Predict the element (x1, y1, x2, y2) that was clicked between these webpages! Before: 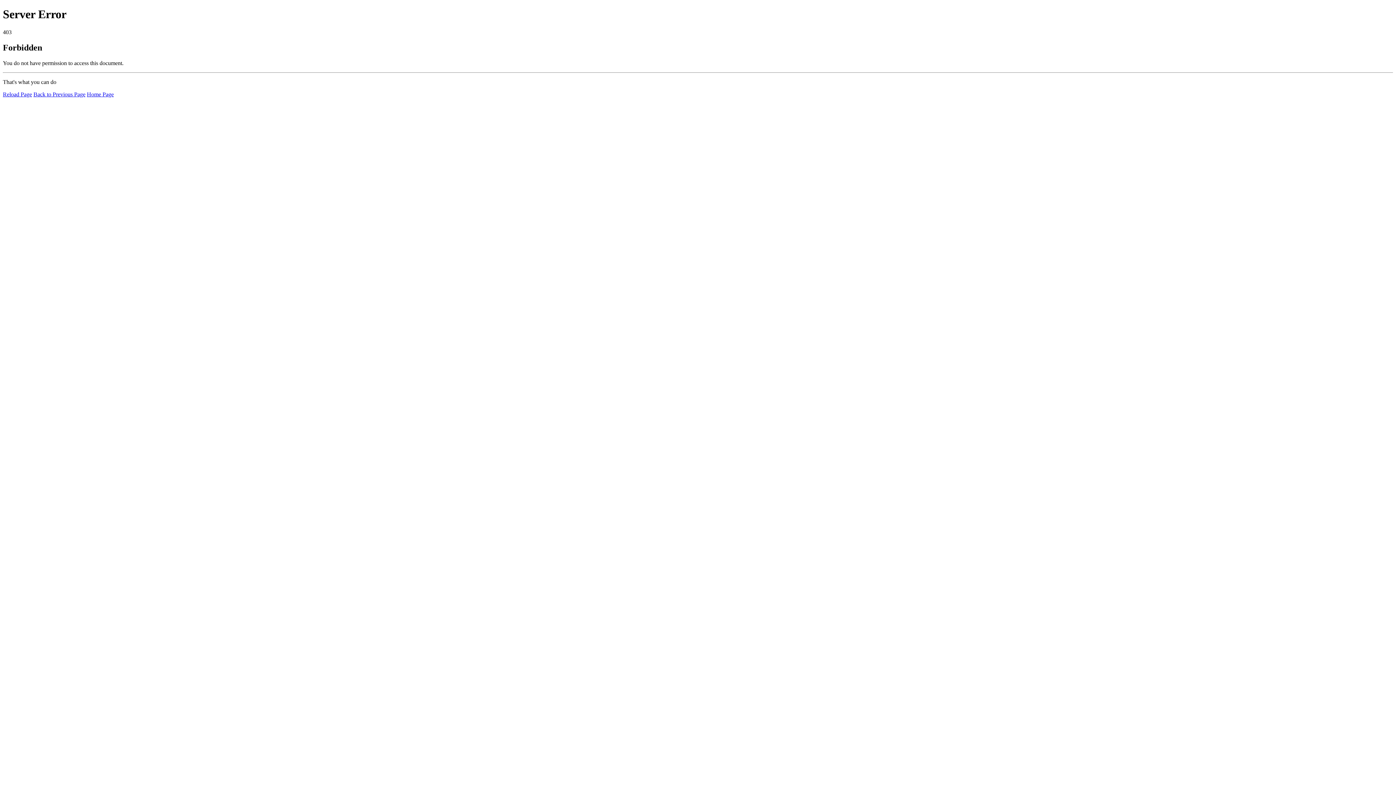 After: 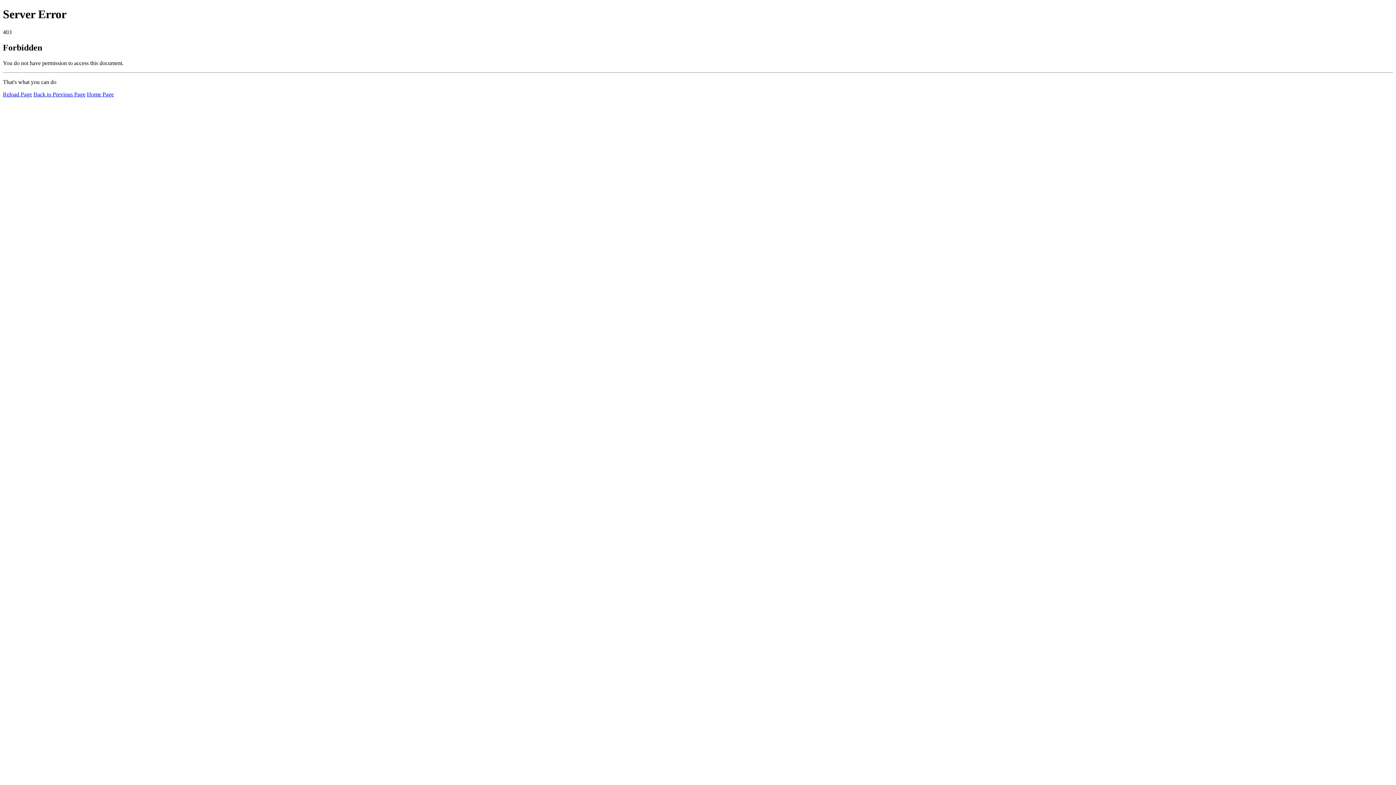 Action: label: Reload Page bbox: (2, 91, 32, 97)